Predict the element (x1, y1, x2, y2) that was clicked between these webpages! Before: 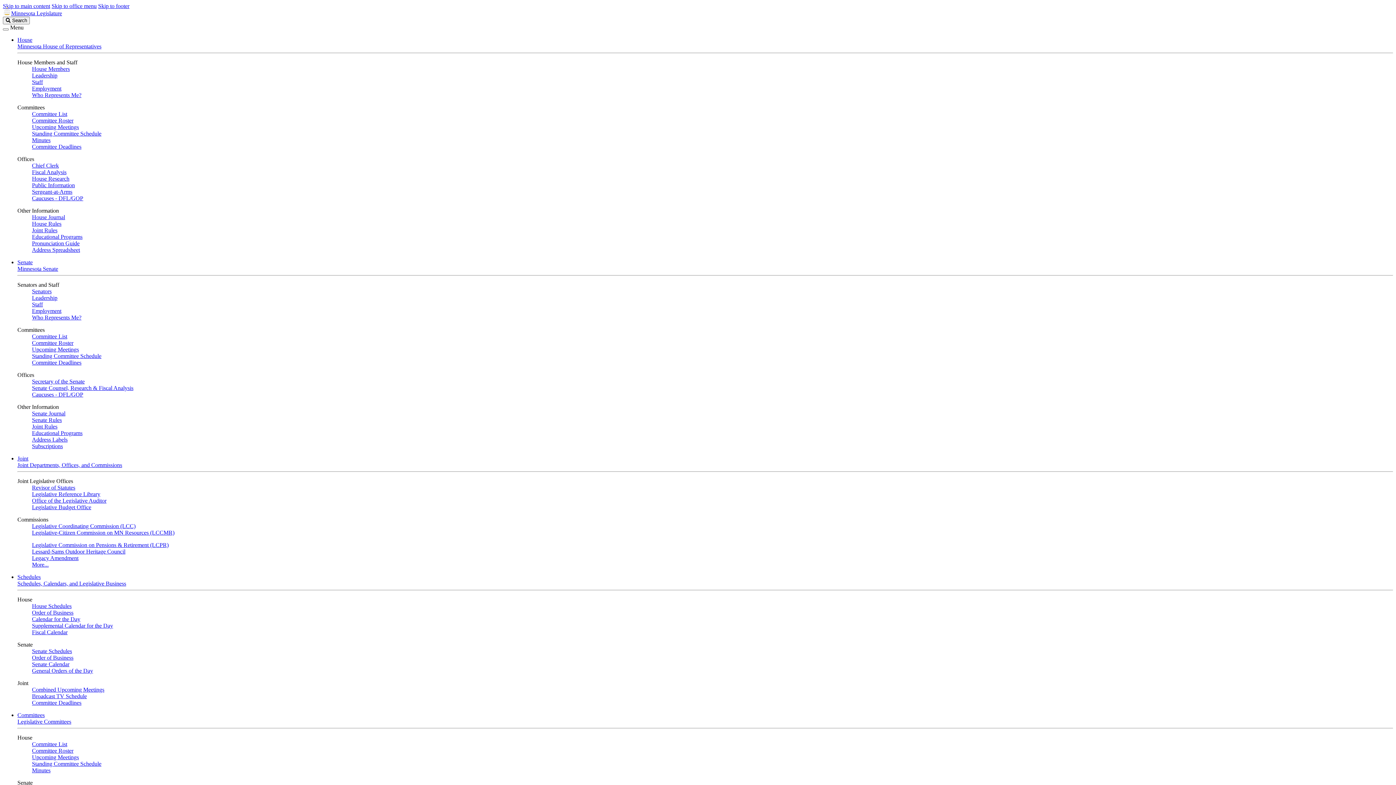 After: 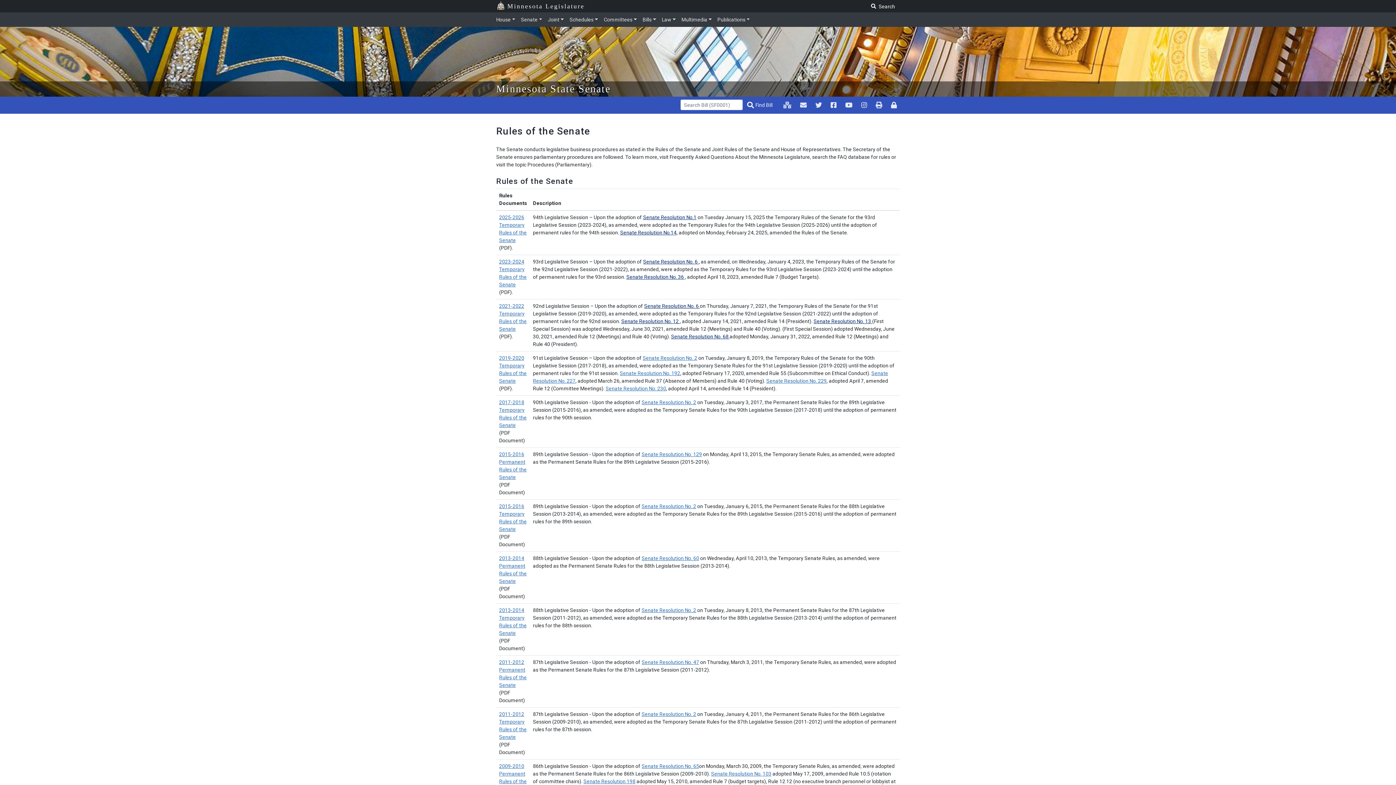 Action: label: Senate Rules bbox: (32, 417, 61, 423)